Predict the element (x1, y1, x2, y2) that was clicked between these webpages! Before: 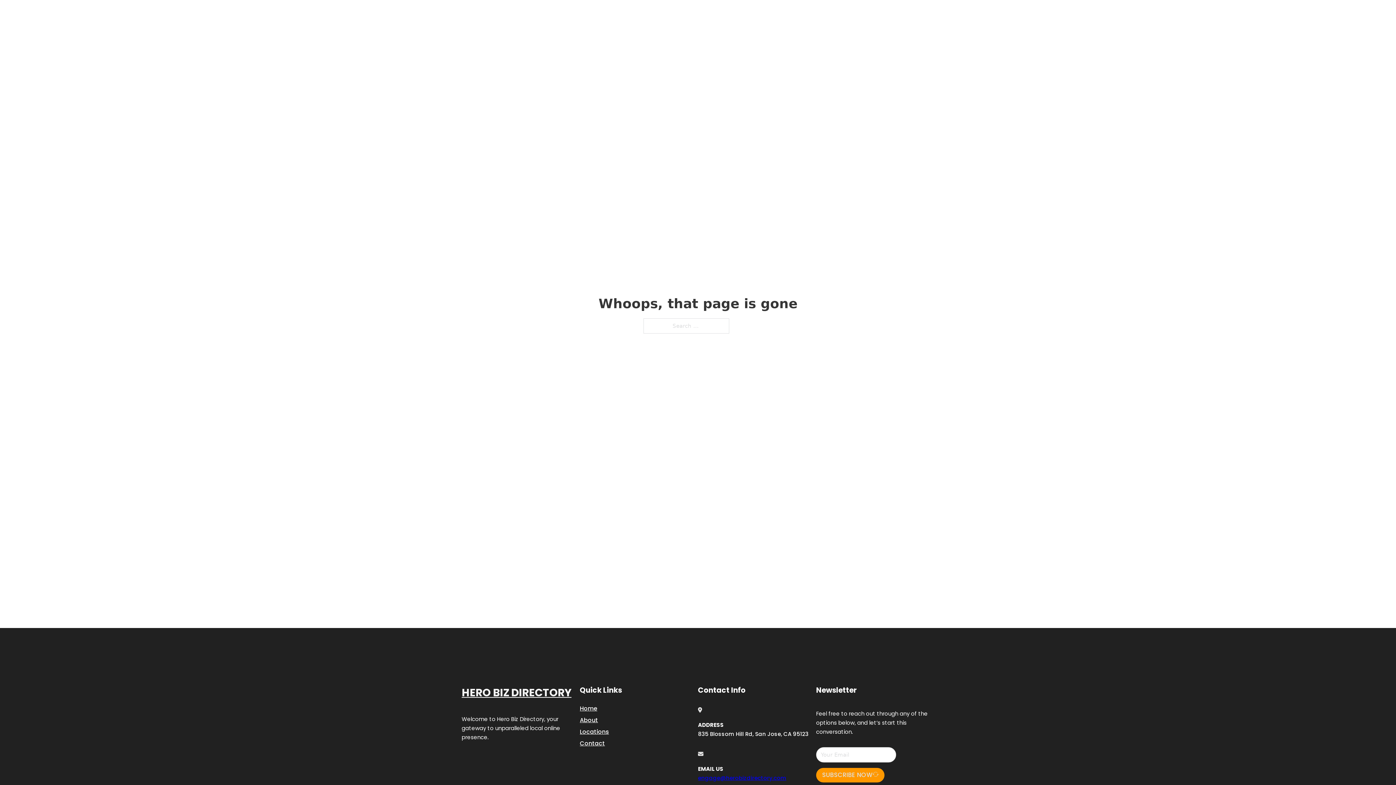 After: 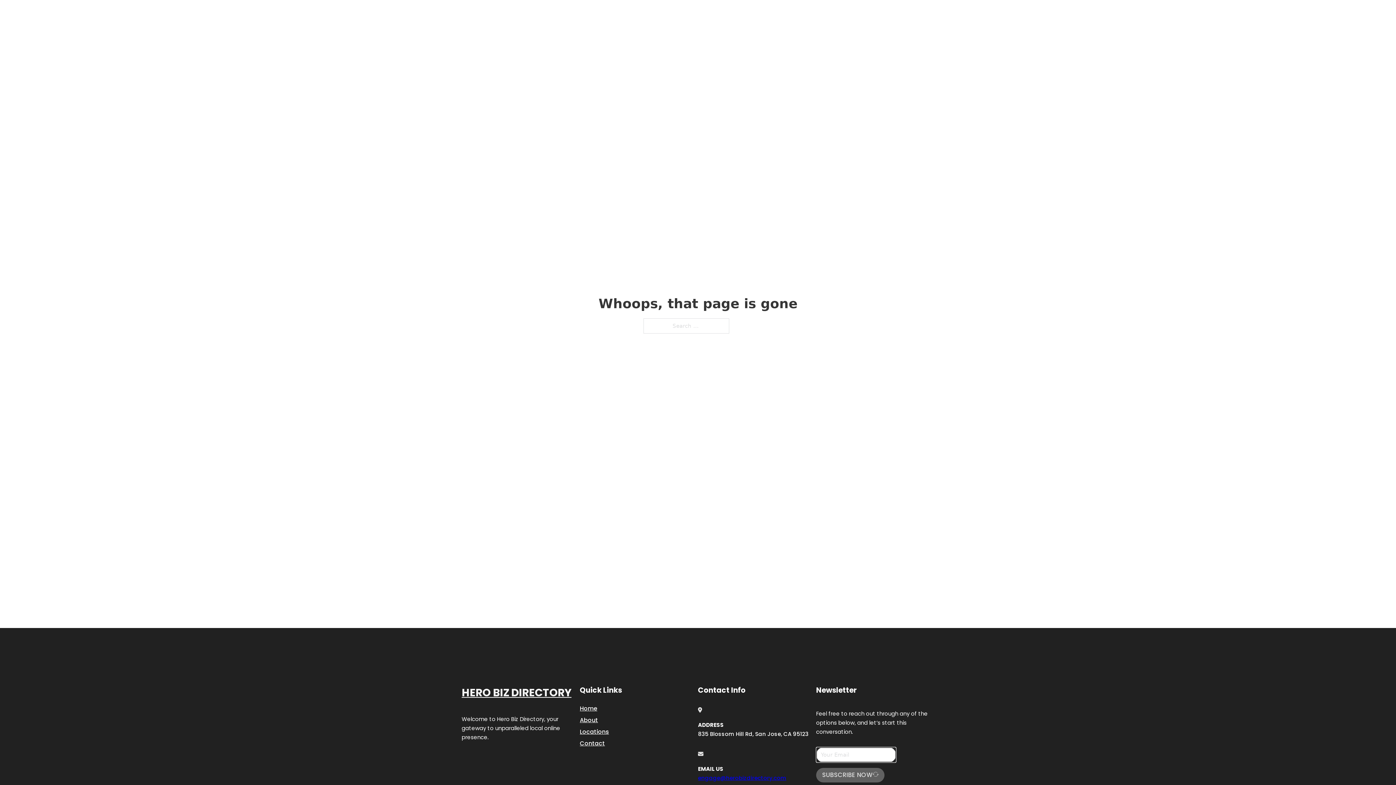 Action: label: SUBSCRIBE NOW bbox: (816, 768, 884, 782)